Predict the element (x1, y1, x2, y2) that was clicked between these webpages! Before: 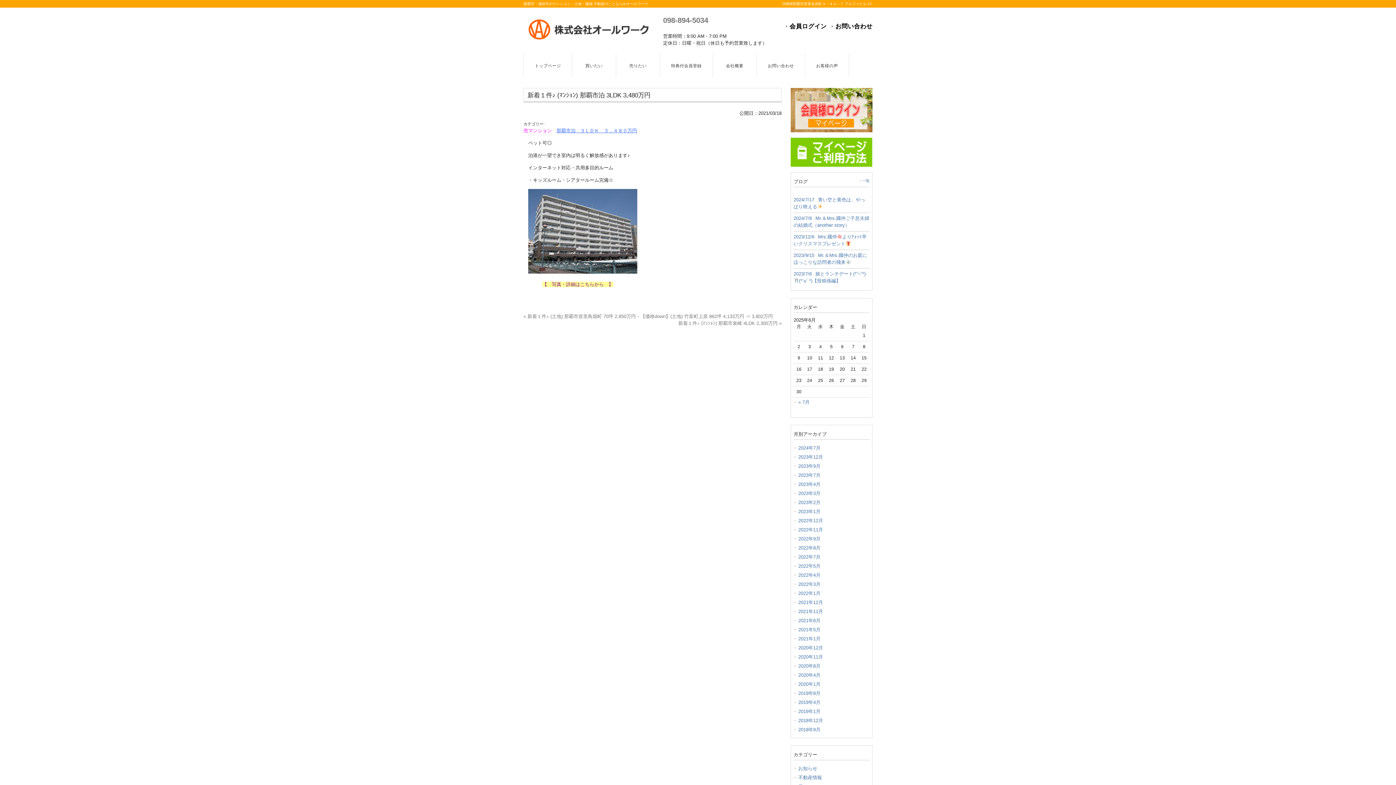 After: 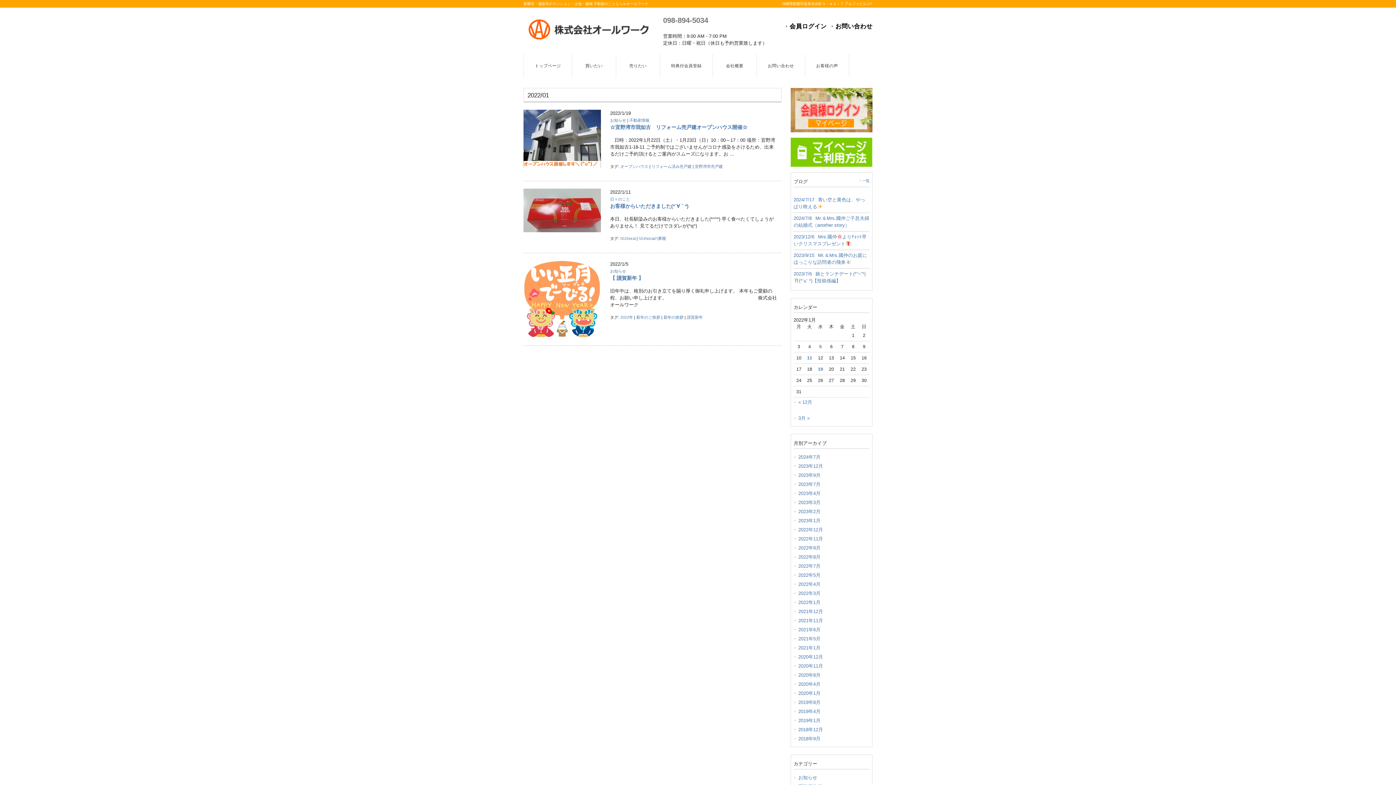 Action: bbox: (793, 589, 869, 598) label: 2022年1月